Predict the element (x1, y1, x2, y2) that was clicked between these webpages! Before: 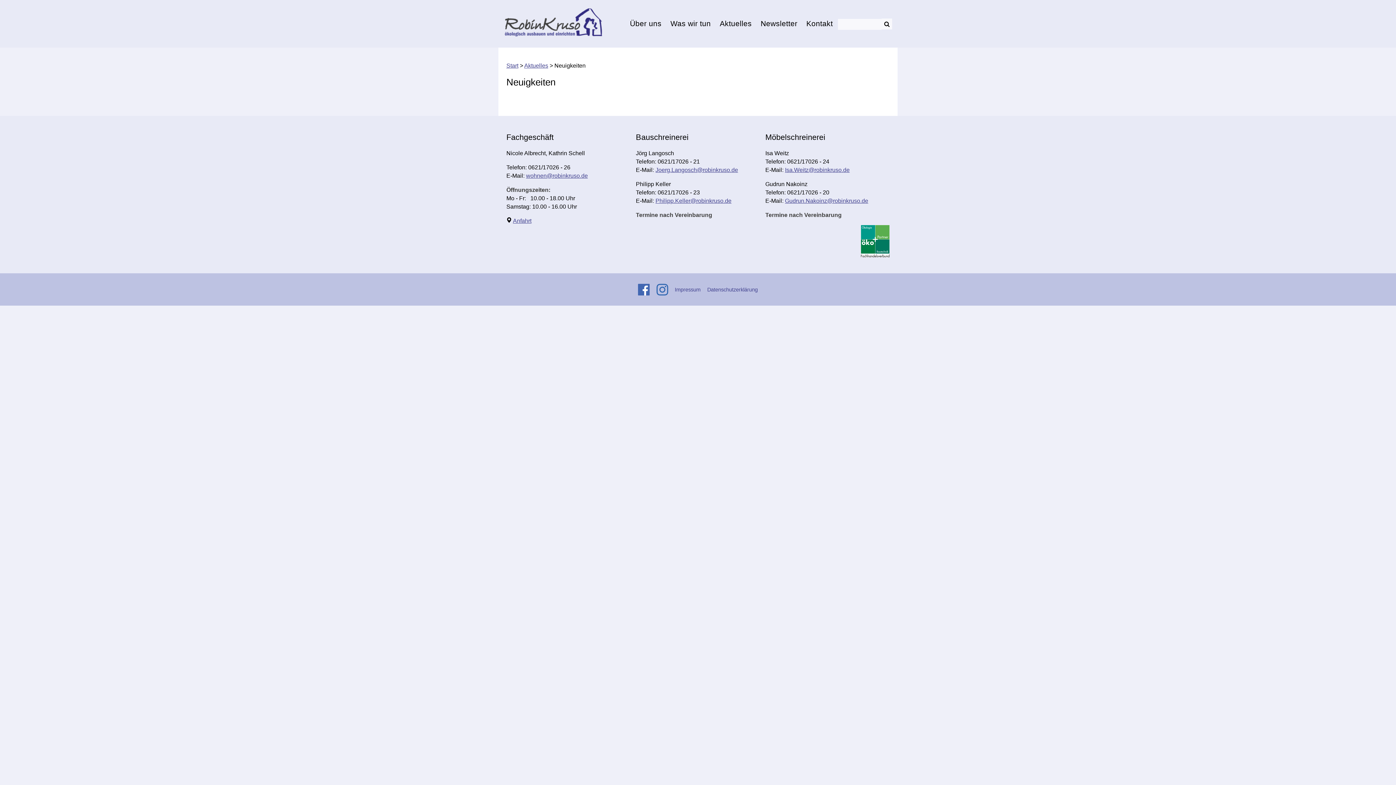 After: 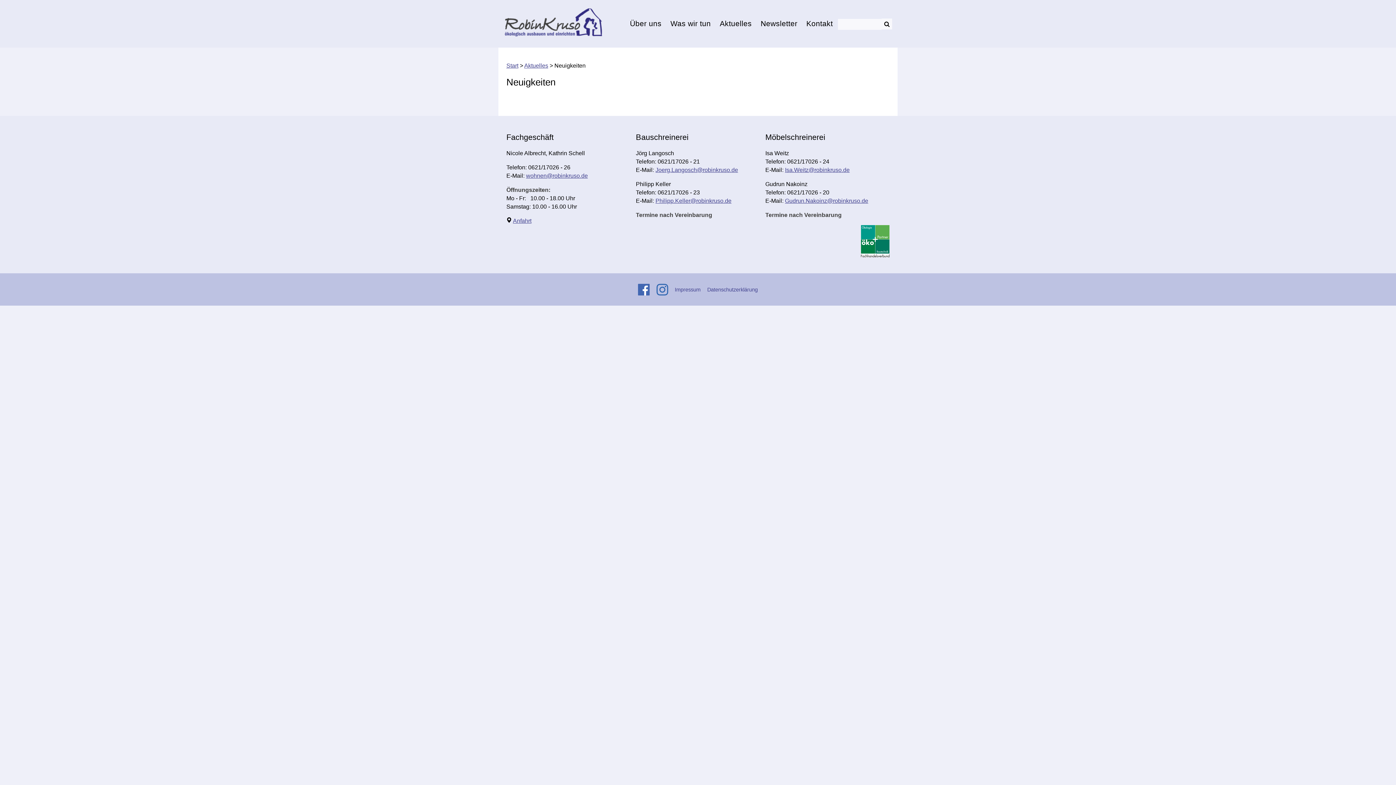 Action: bbox: (638, 283, 649, 295)